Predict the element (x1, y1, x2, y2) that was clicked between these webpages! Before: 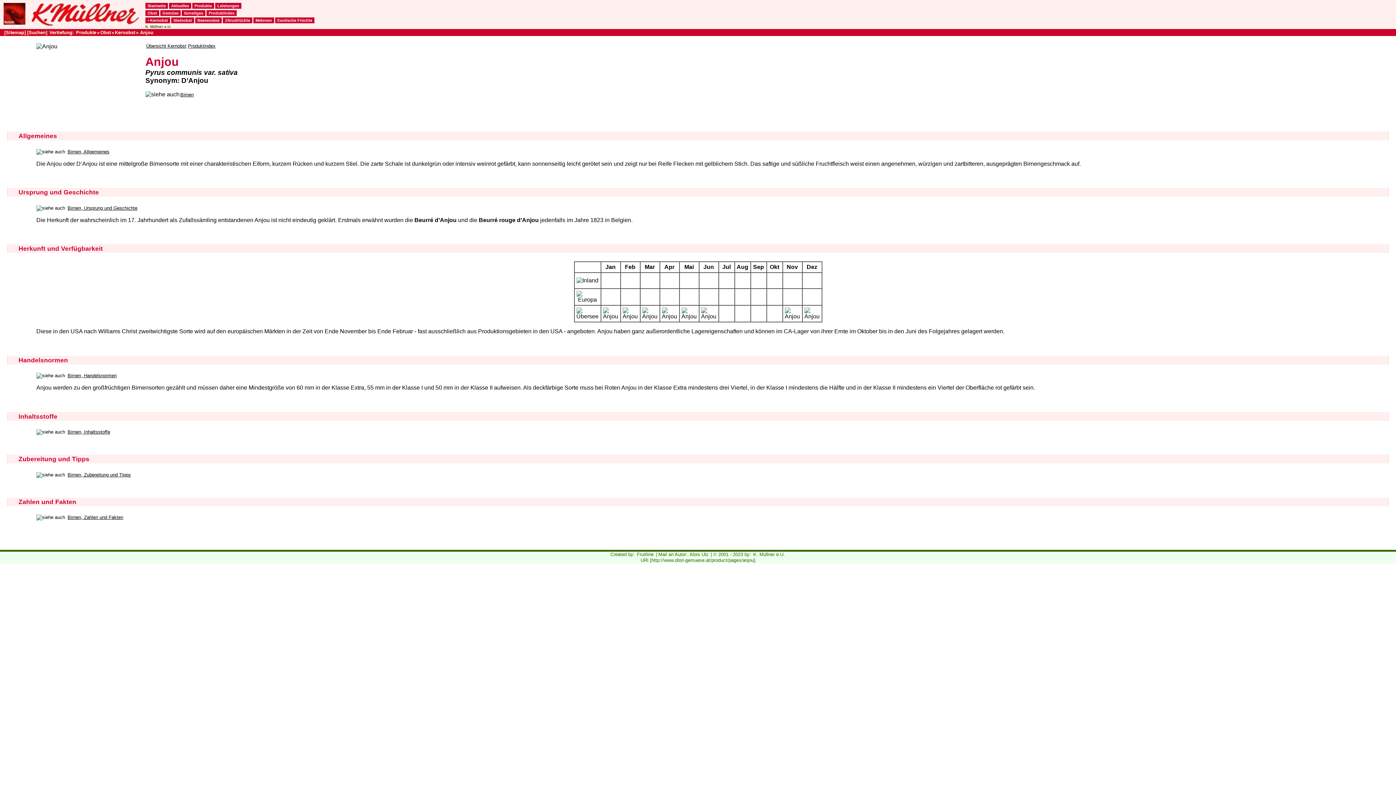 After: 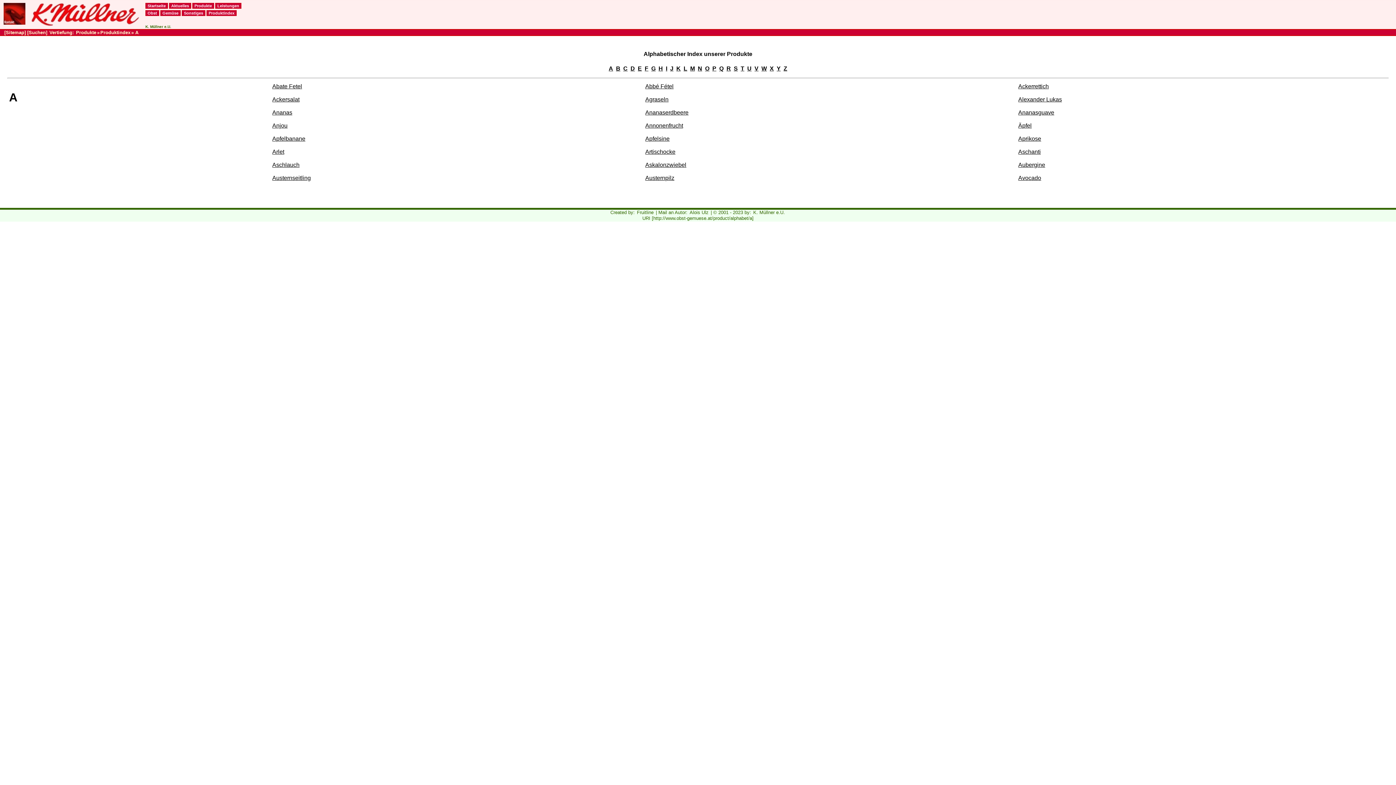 Action: label: Produktindex bbox: (187, 43, 216, 48)